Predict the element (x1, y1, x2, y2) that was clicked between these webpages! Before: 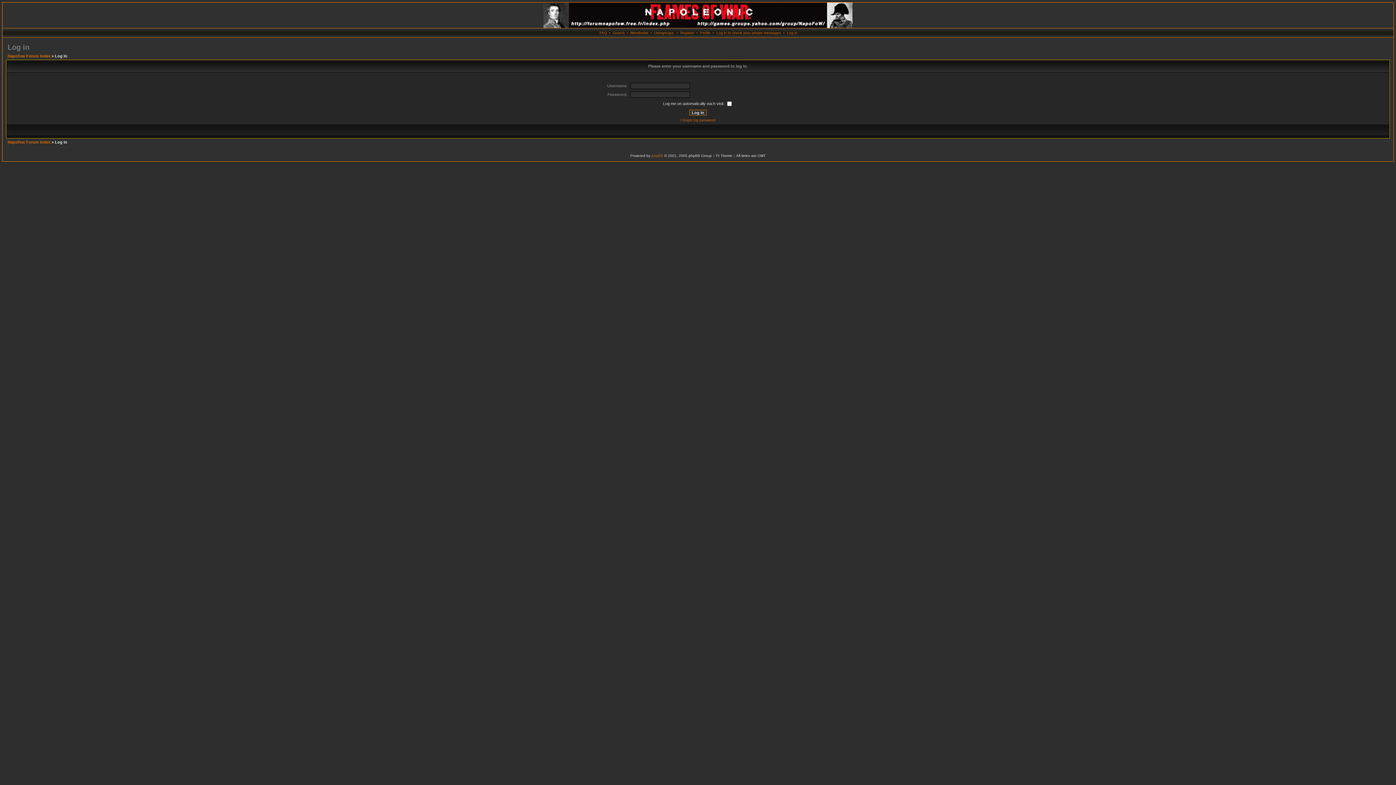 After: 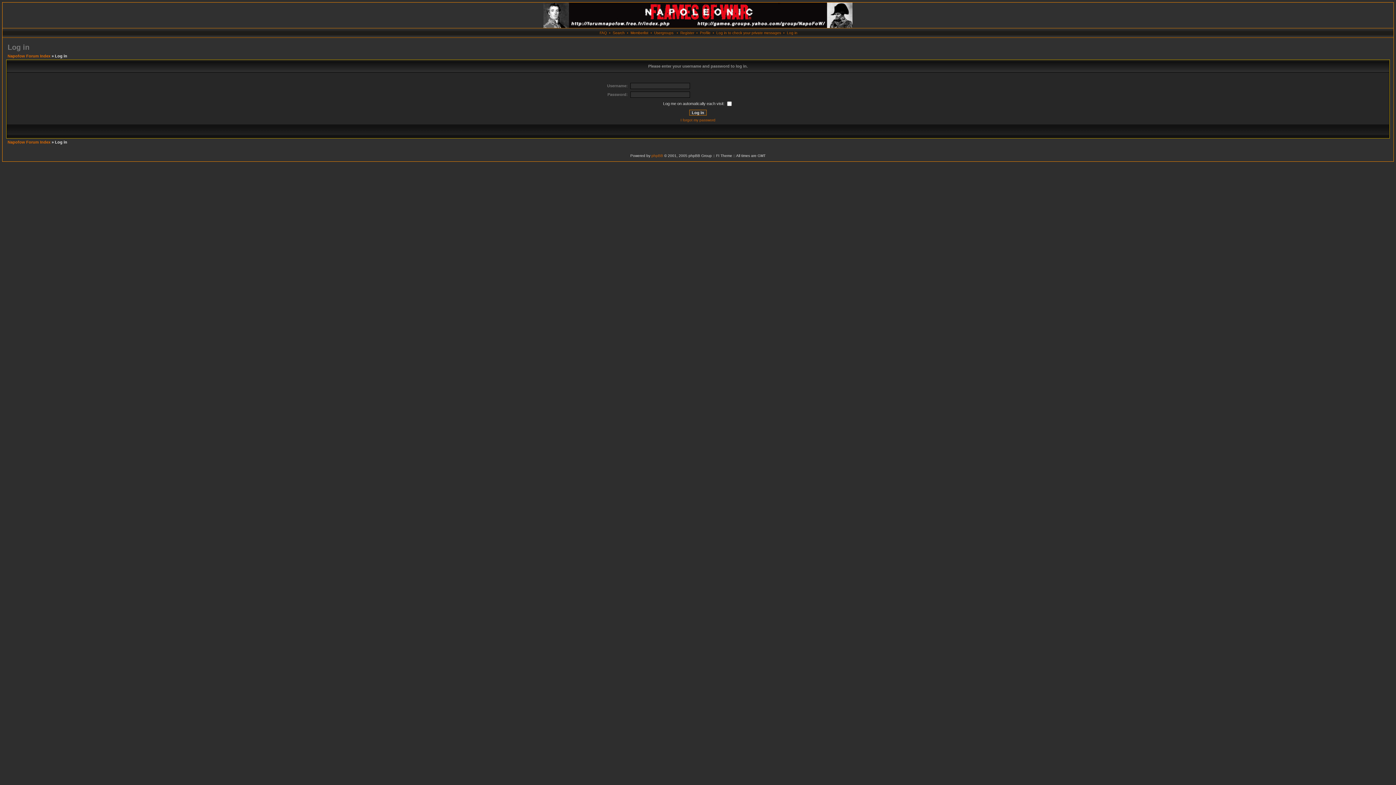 Action: bbox: (787, 30, 797, 34) label: Log in